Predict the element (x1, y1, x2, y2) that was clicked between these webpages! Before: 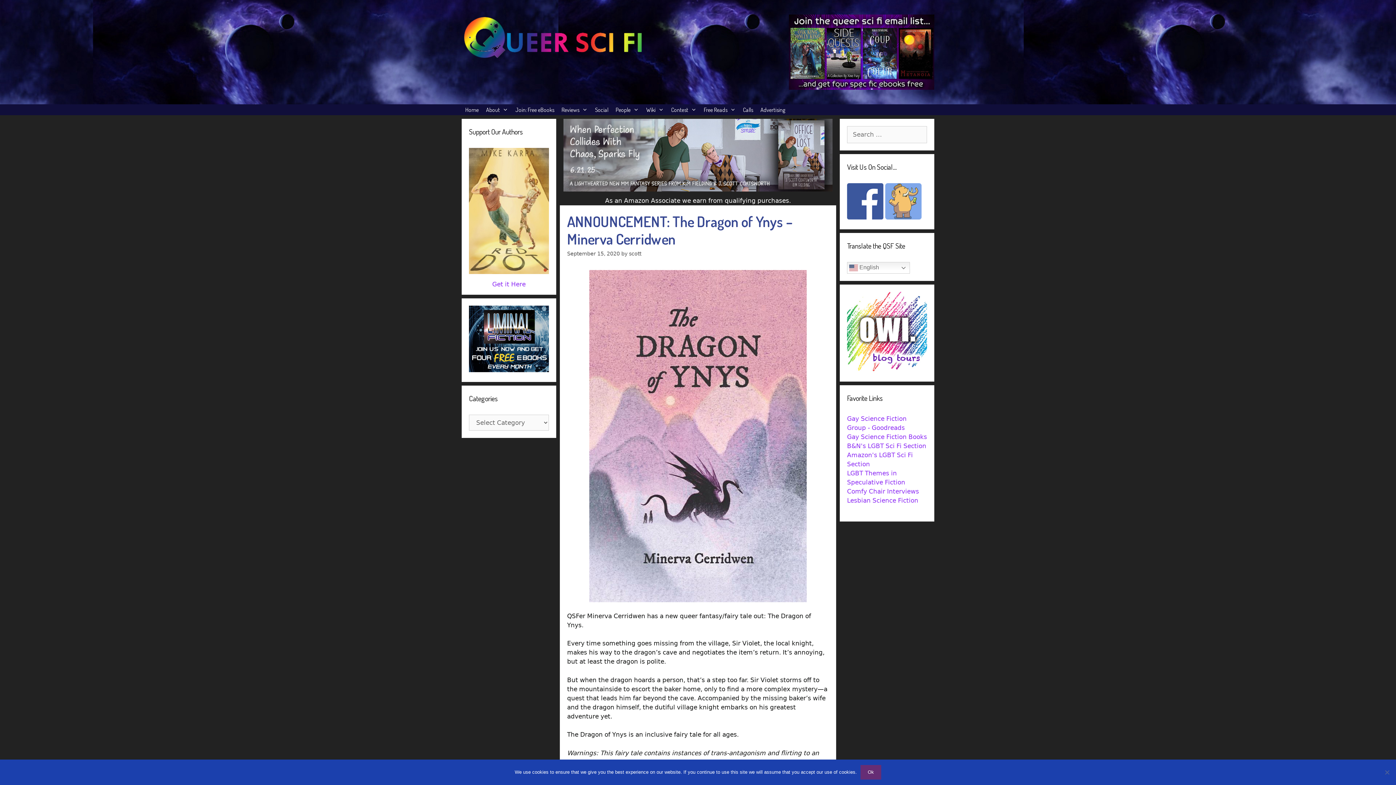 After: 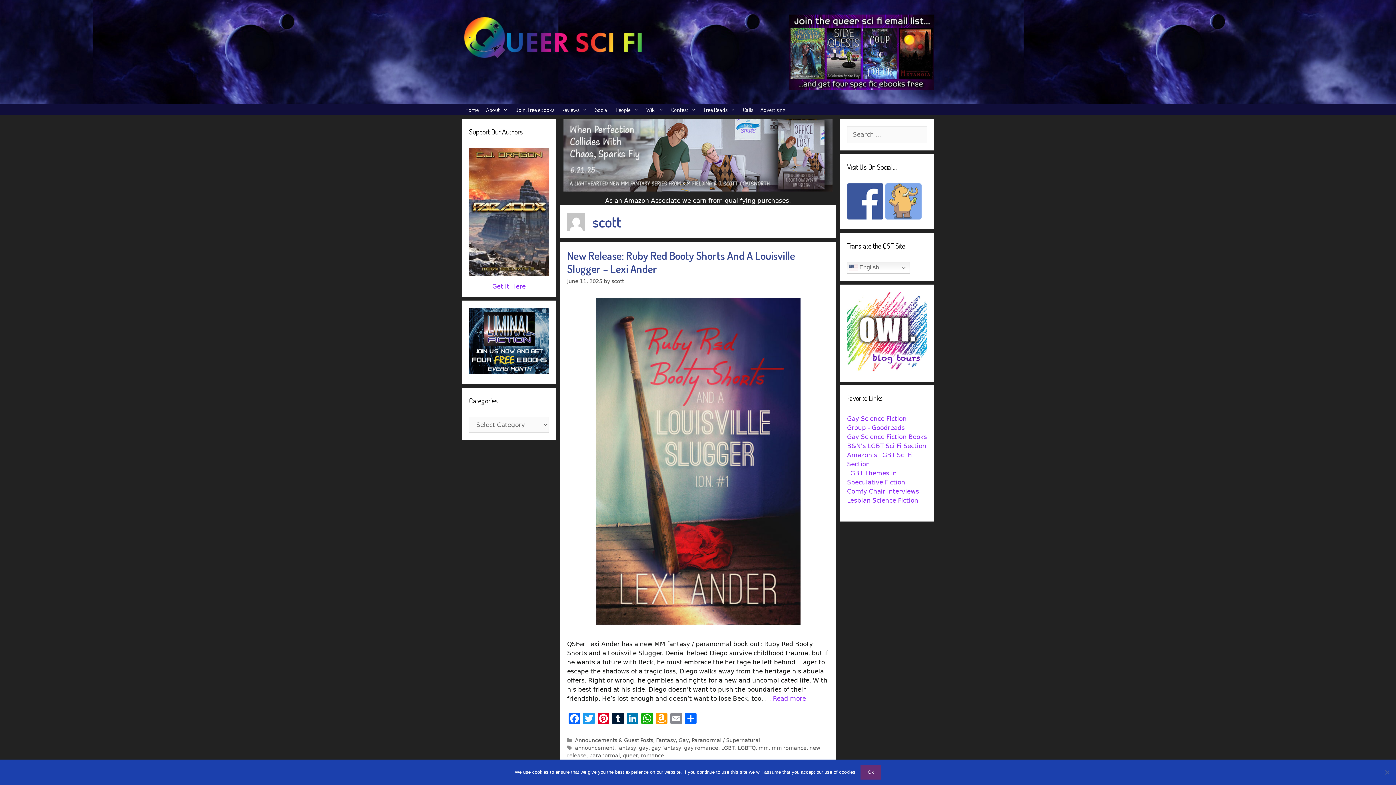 Action: label: scott bbox: (629, 250, 641, 256)